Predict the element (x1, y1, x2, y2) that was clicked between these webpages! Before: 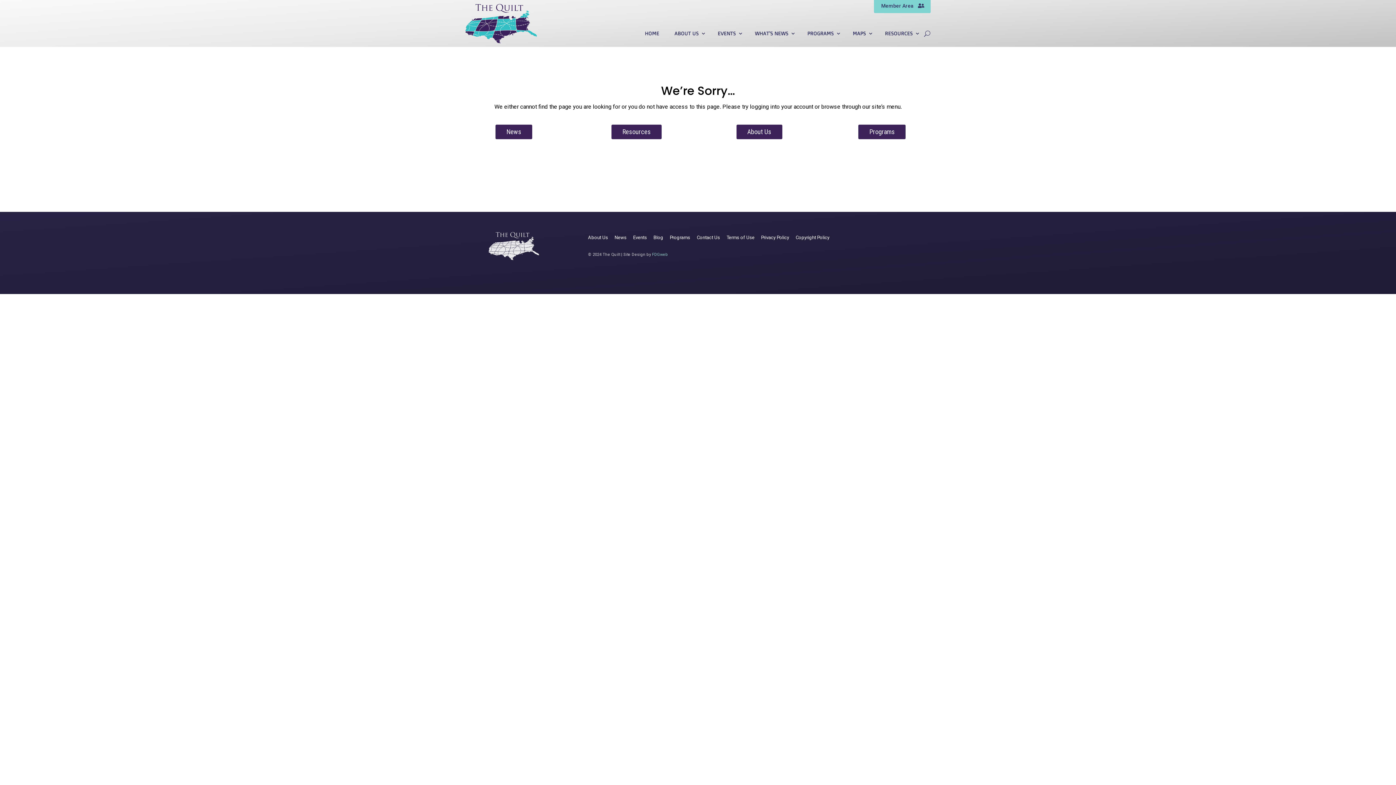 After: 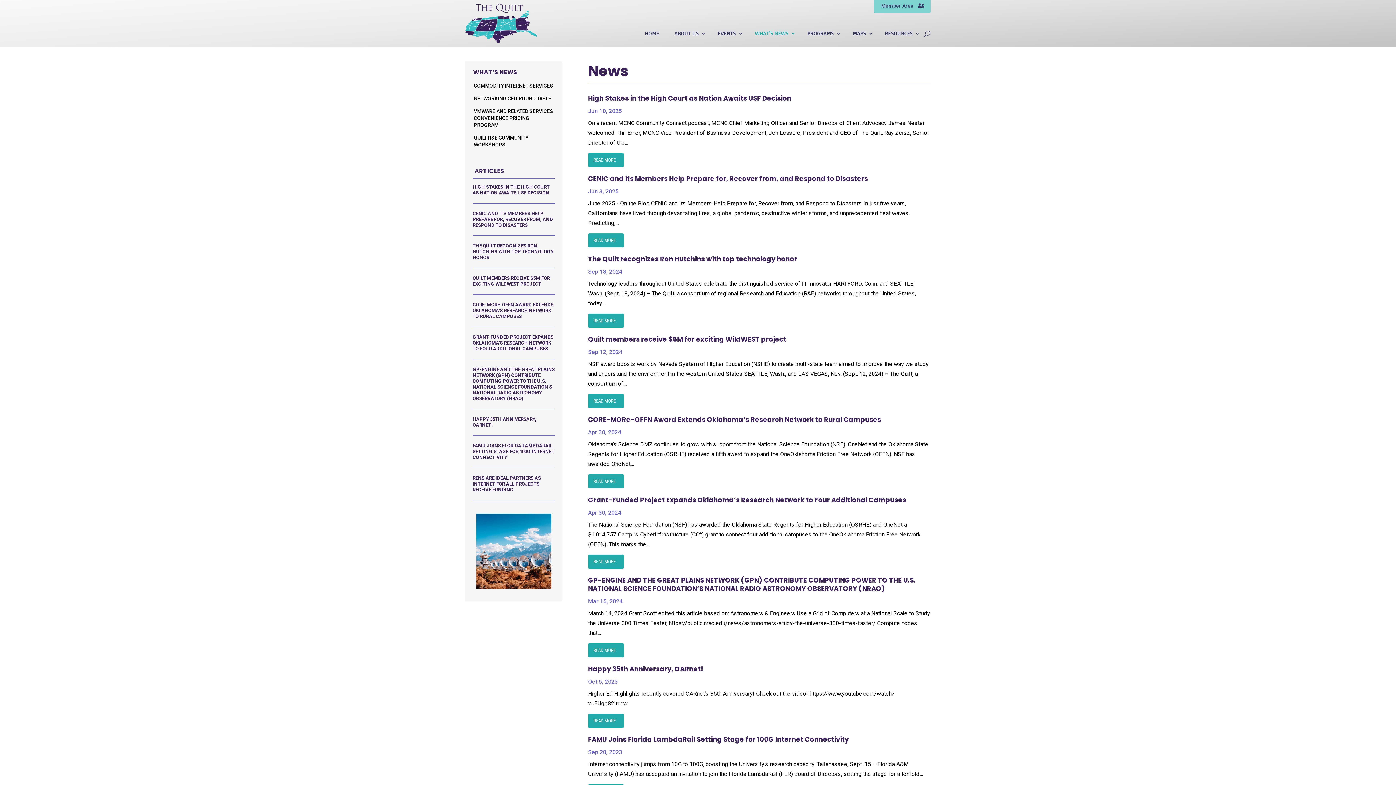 Action: label: WHAT’S NEWS bbox: (751, 30, 795, 38)